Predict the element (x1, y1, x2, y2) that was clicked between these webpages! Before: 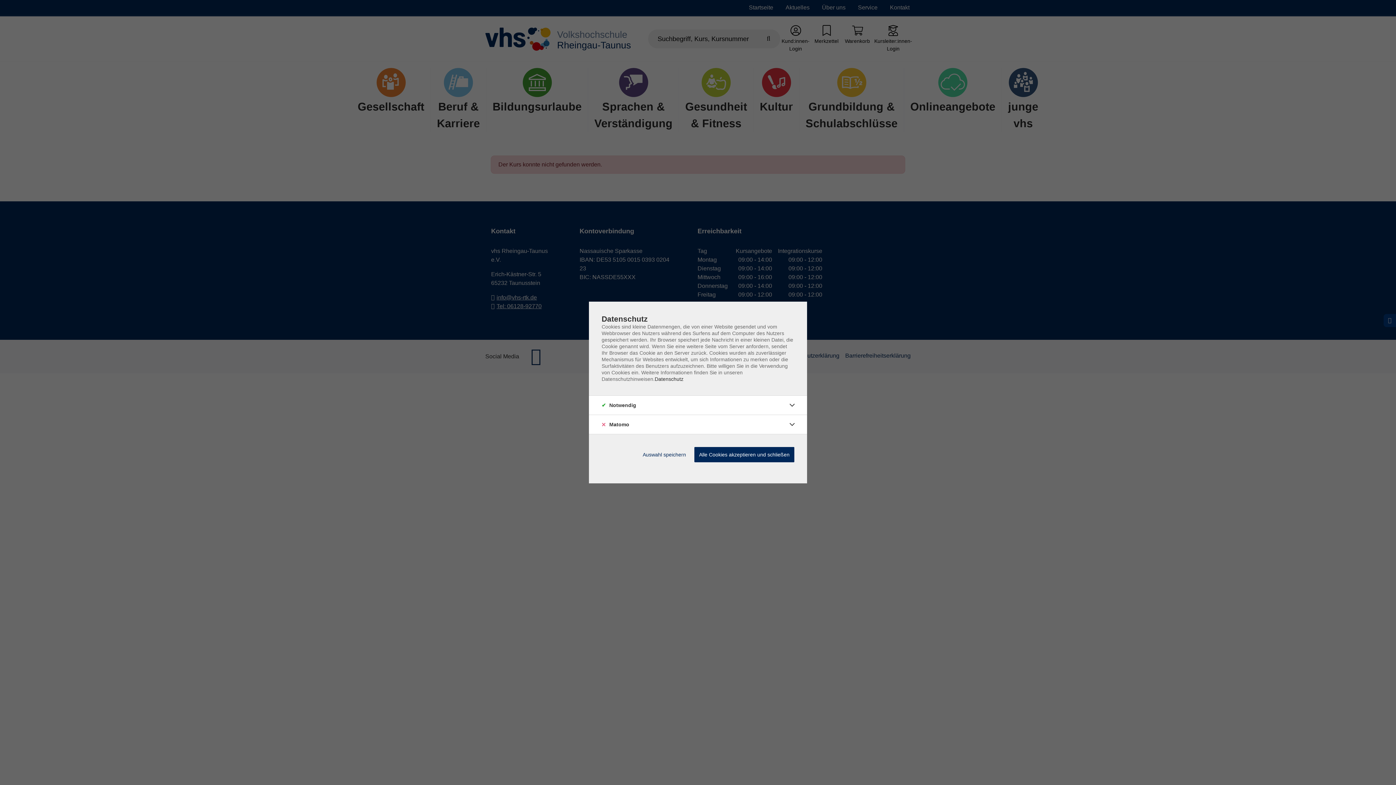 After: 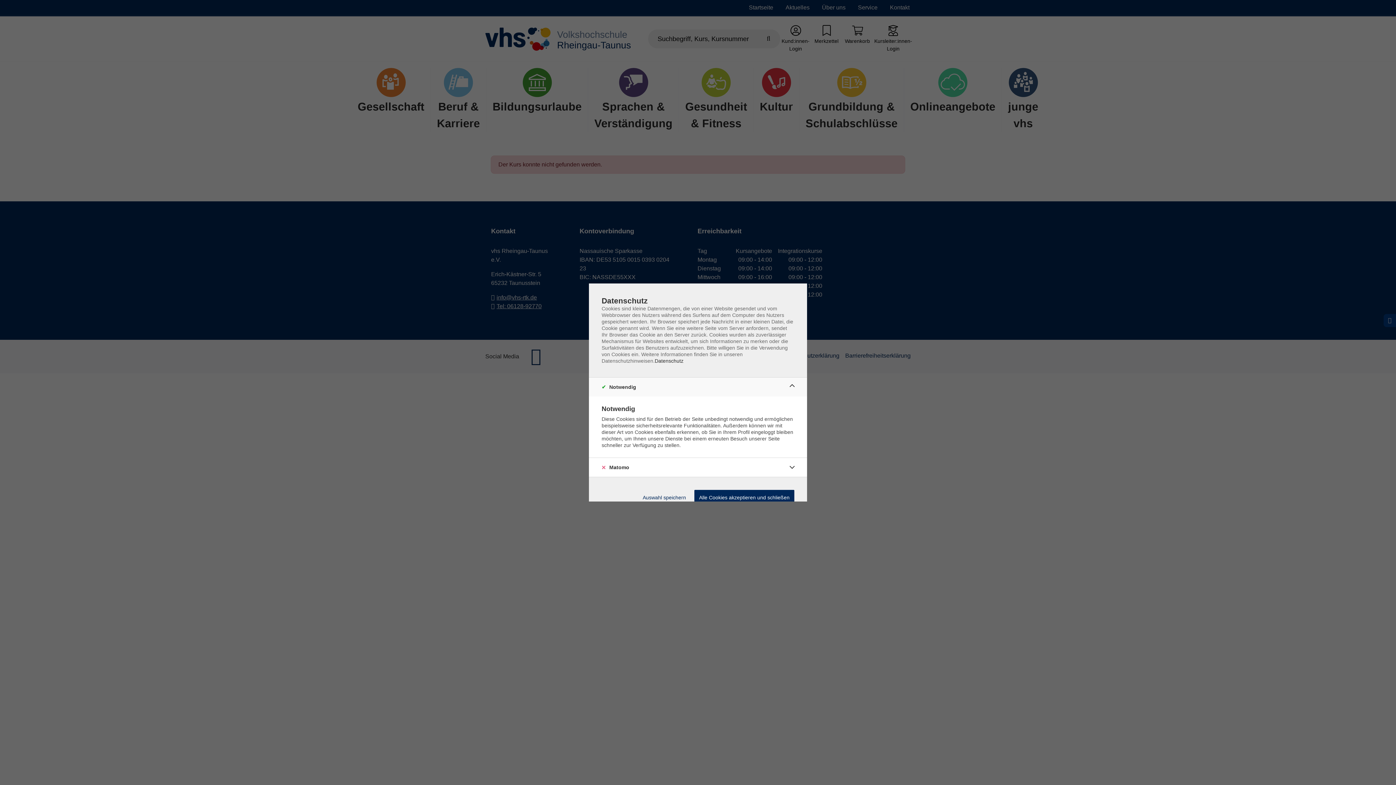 Action: bbox: (786, 399, 798, 411)